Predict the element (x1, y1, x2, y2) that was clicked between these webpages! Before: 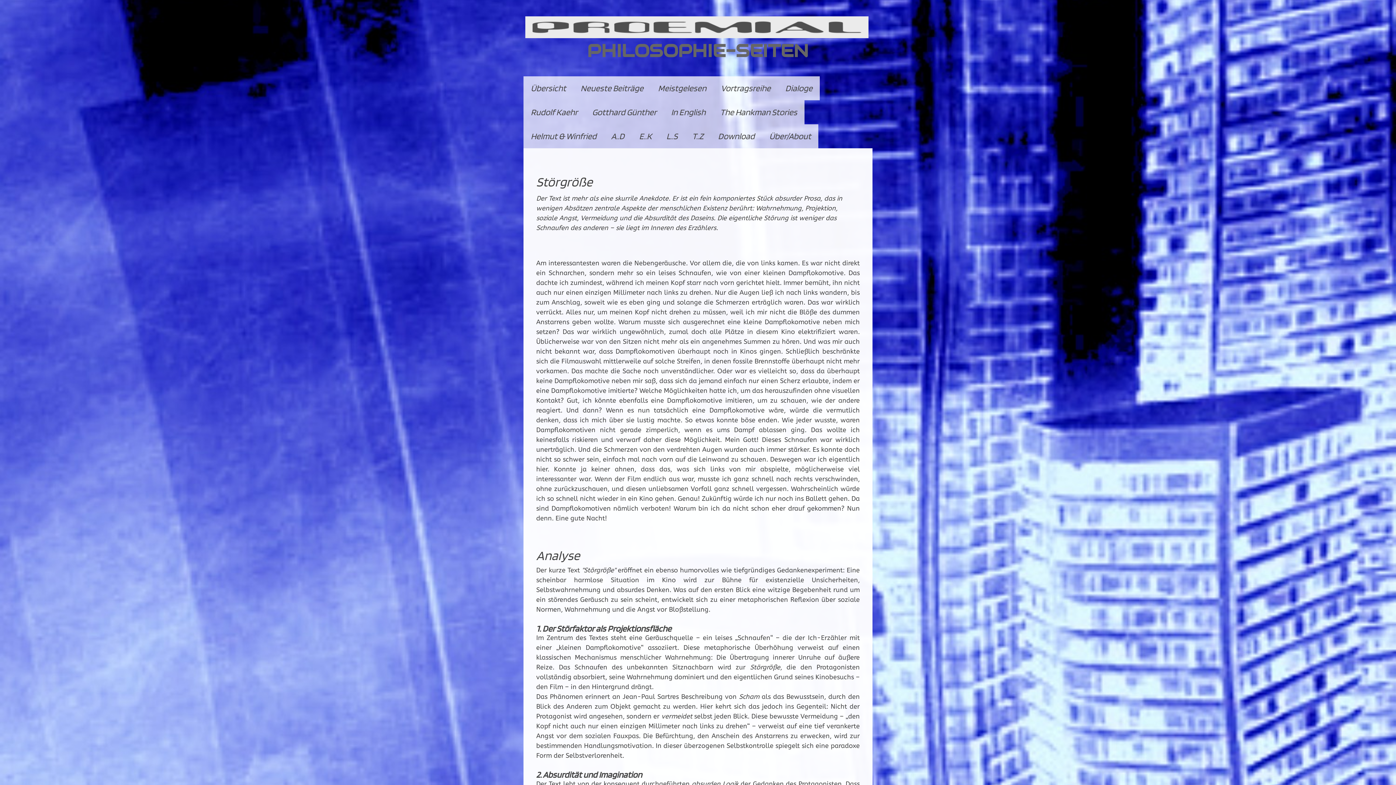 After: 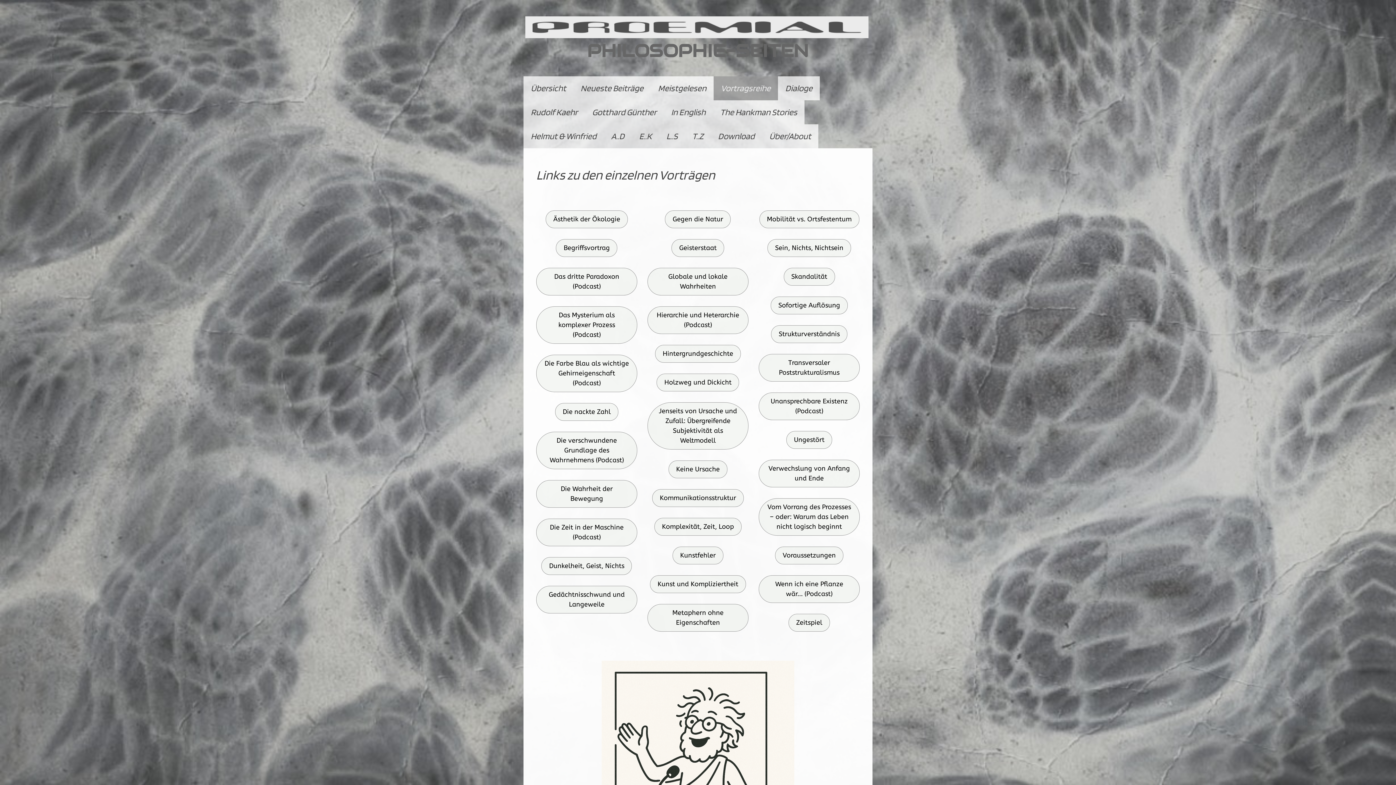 Action: bbox: (713, 76, 778, 100) label: Vortragsreihe